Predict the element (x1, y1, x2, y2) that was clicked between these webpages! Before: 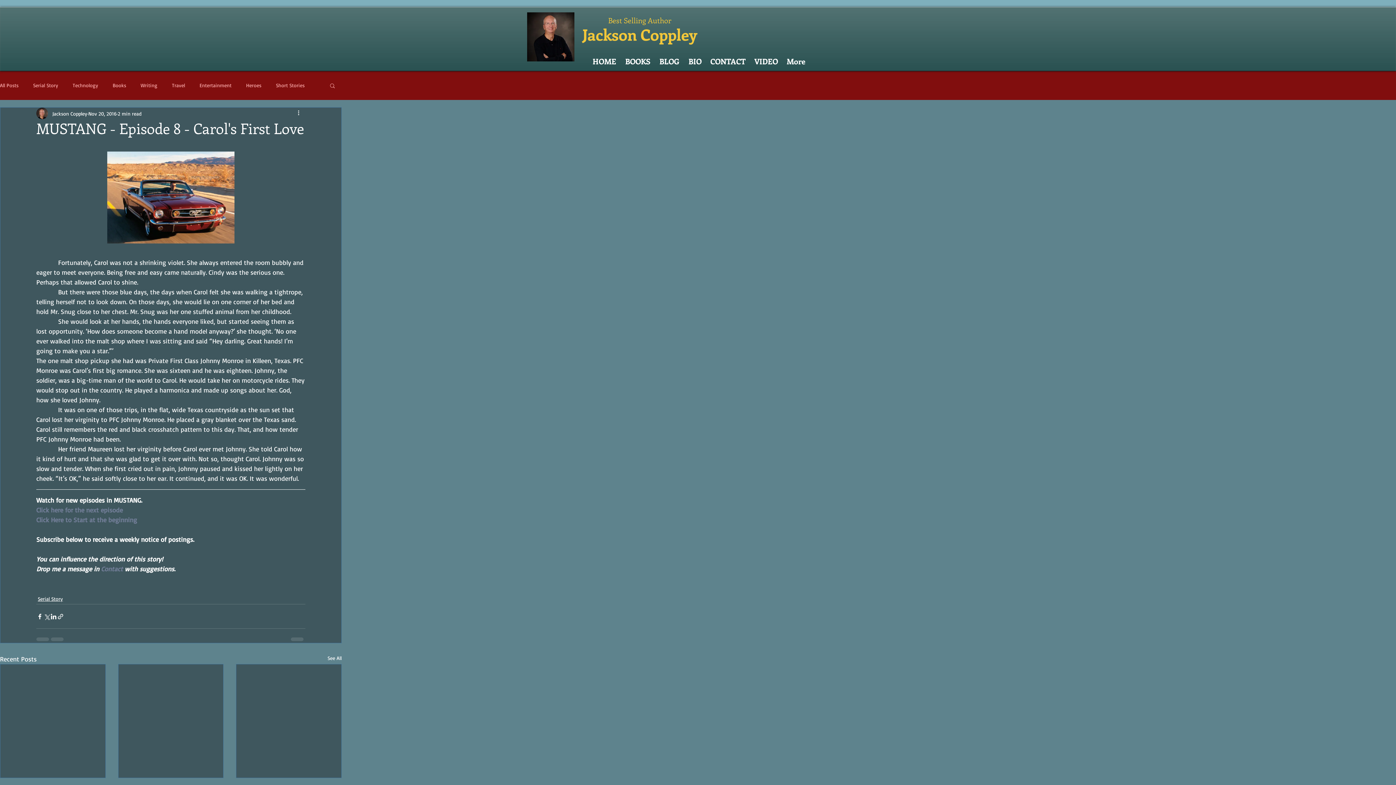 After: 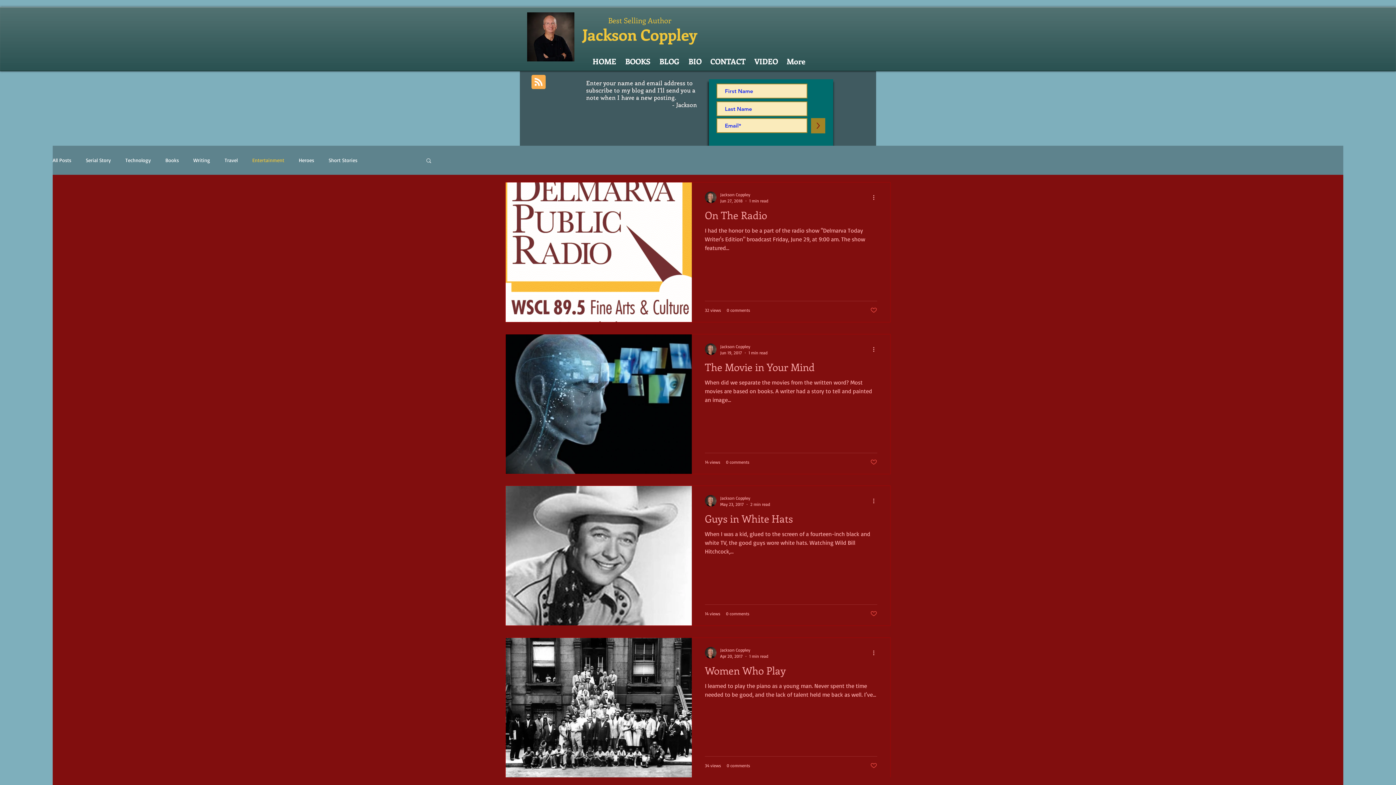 Action: bbox: (199, 82, 231, 88) label: Entertainment